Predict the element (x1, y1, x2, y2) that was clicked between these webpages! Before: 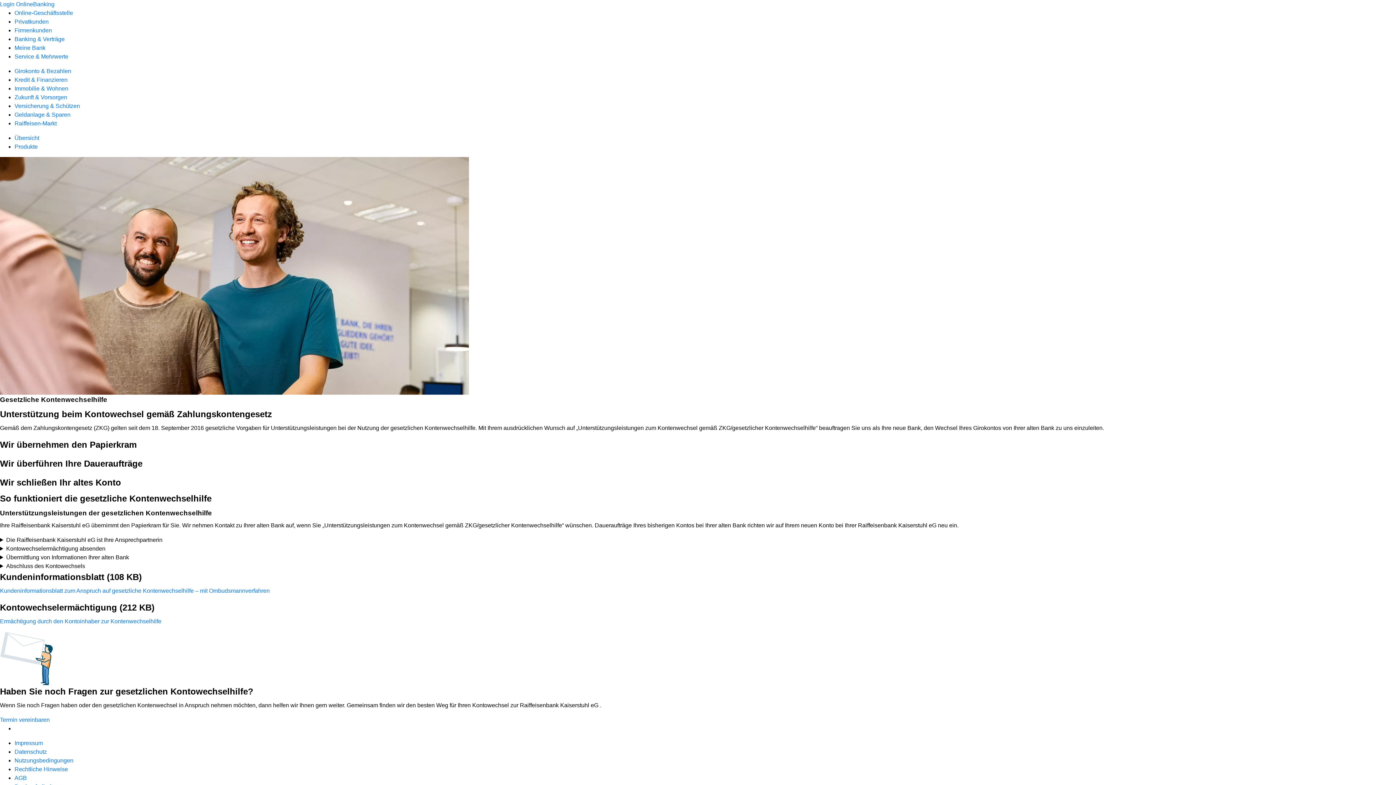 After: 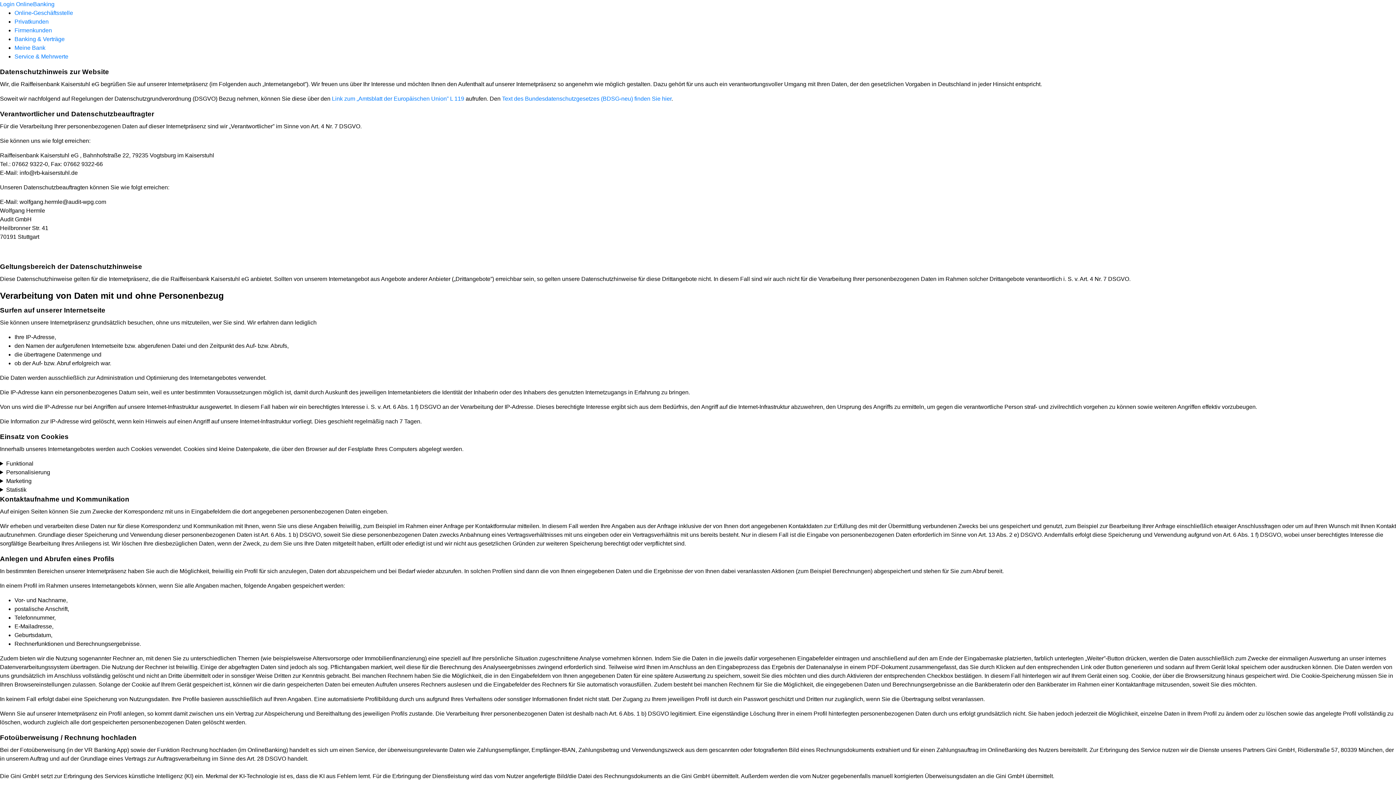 Action: bbox: (14, 749, 46, 755) label: Datenschutz